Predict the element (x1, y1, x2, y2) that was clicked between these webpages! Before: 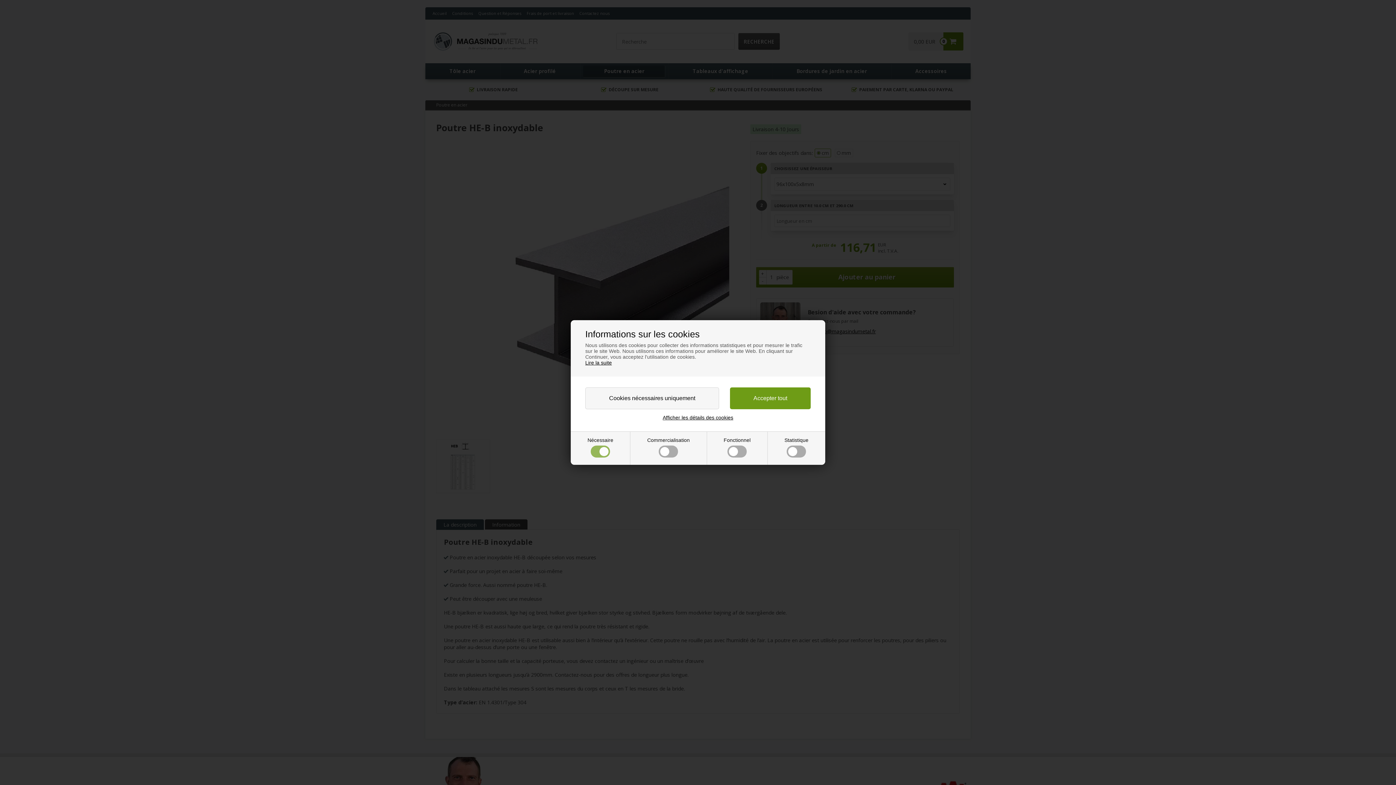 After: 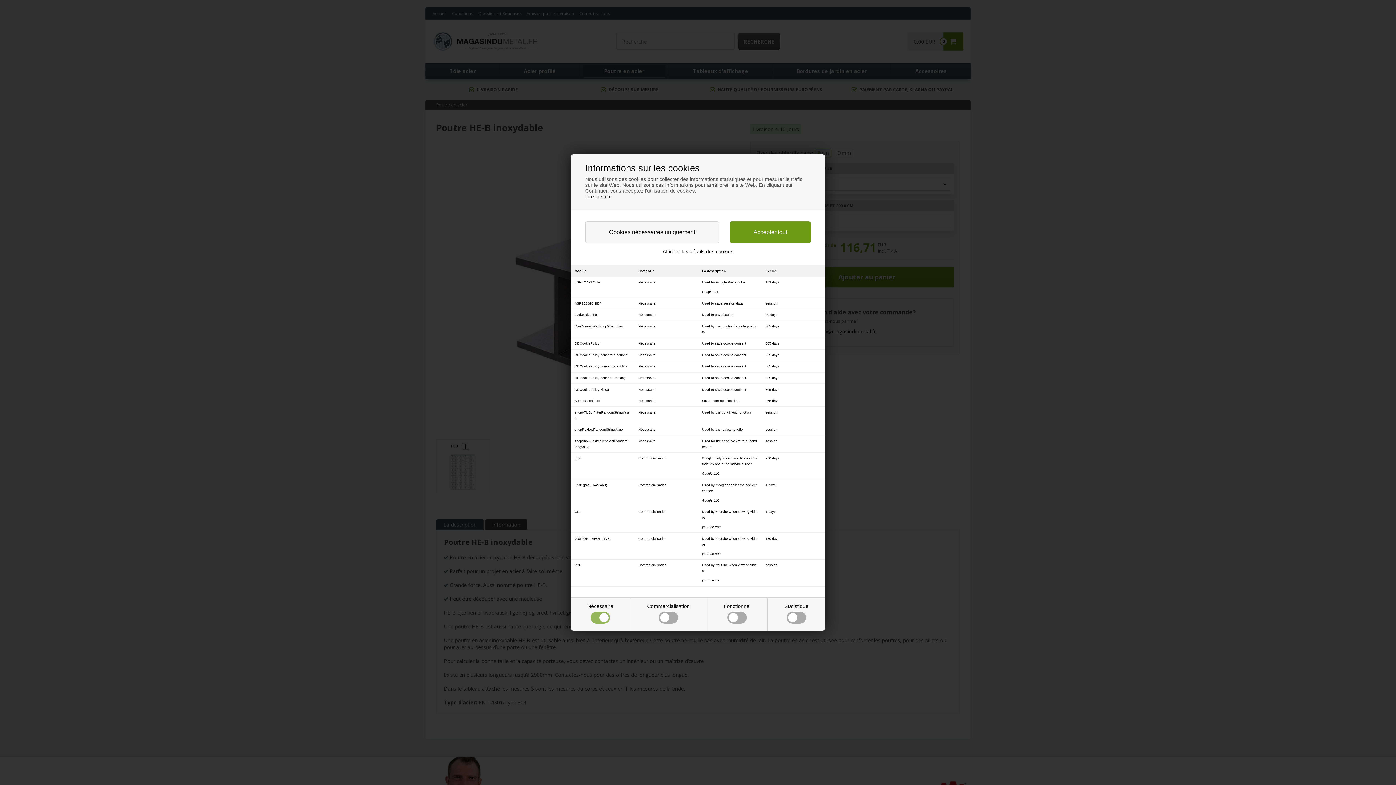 Action: label: Afficher les détails des cookies bbox: (662, 414, 733, 420)